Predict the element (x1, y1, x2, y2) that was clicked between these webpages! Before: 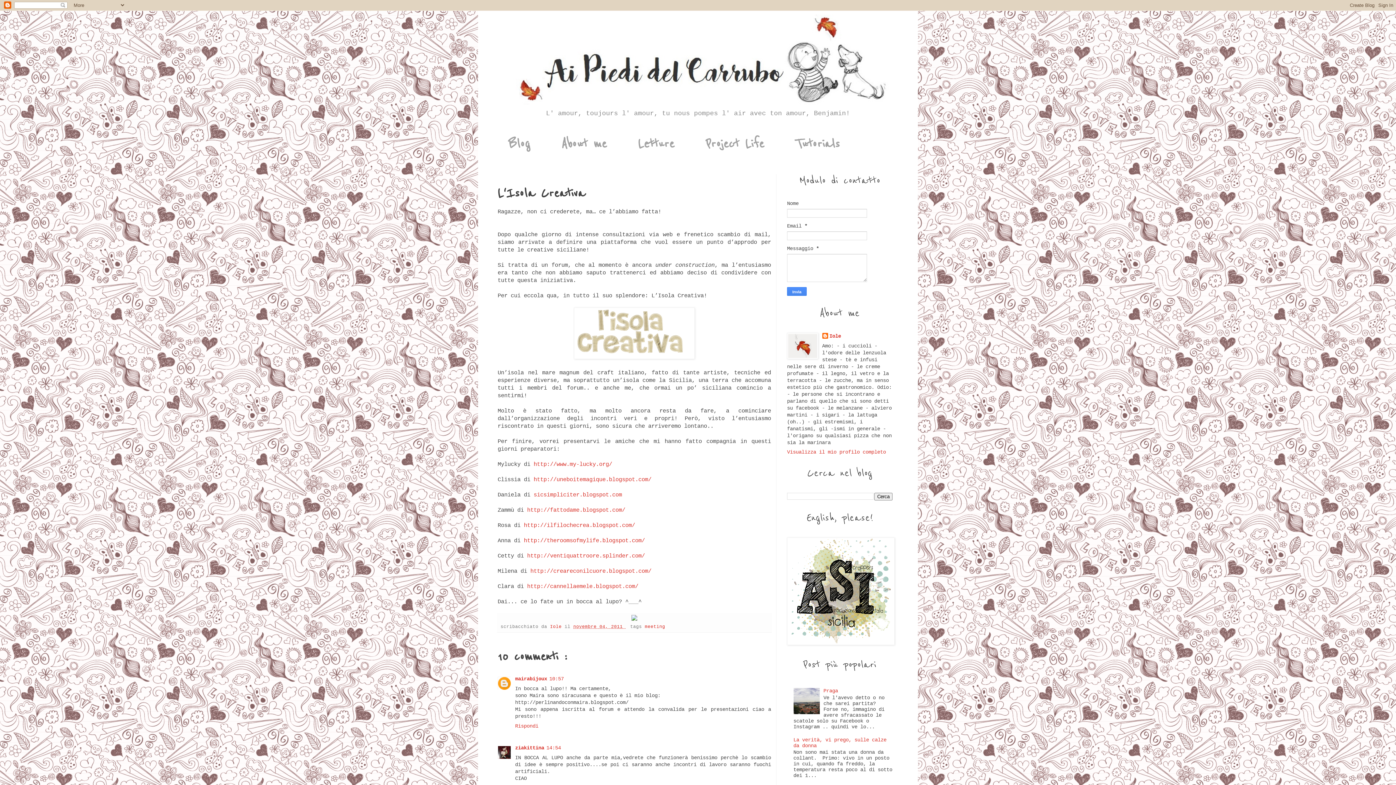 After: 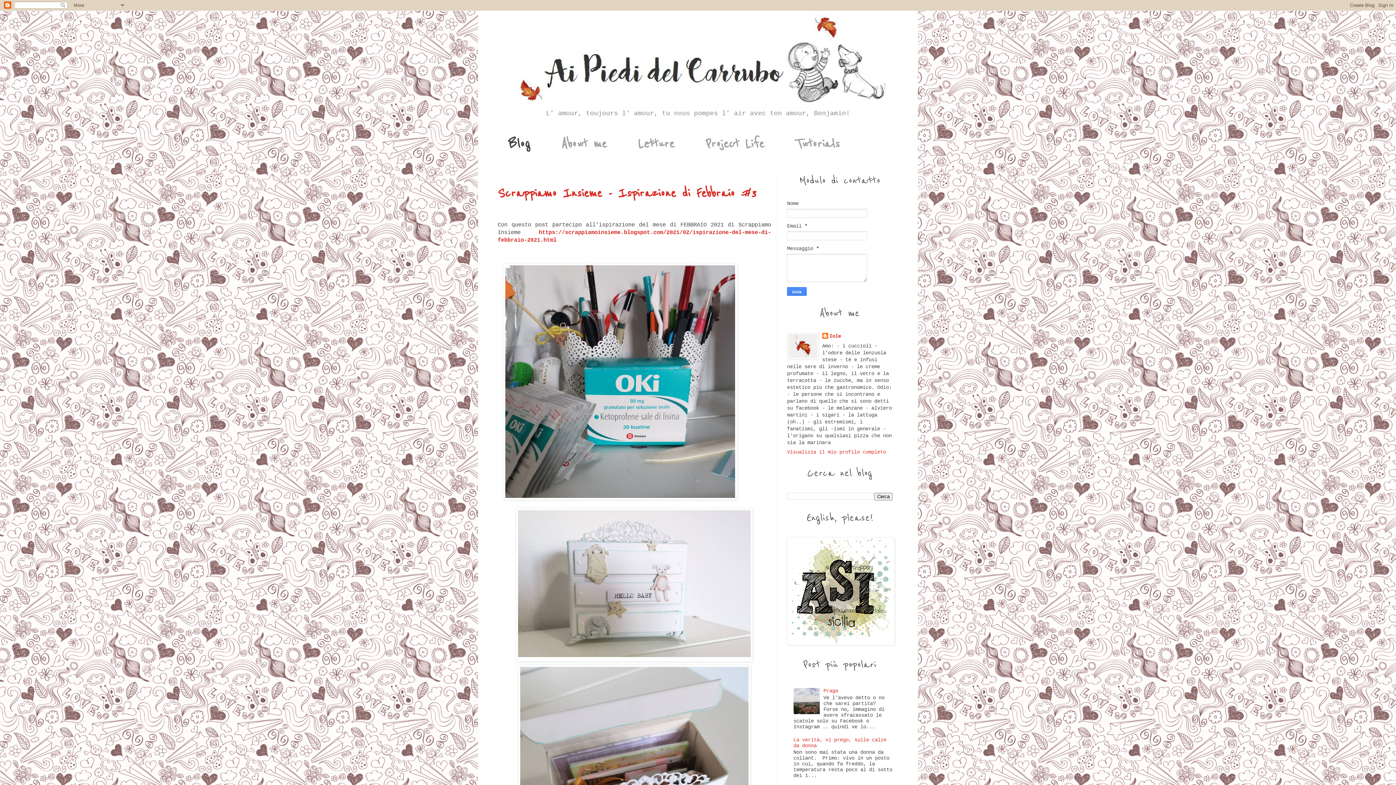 Action: label: Blog bbox: (493, 127, 545, 161)